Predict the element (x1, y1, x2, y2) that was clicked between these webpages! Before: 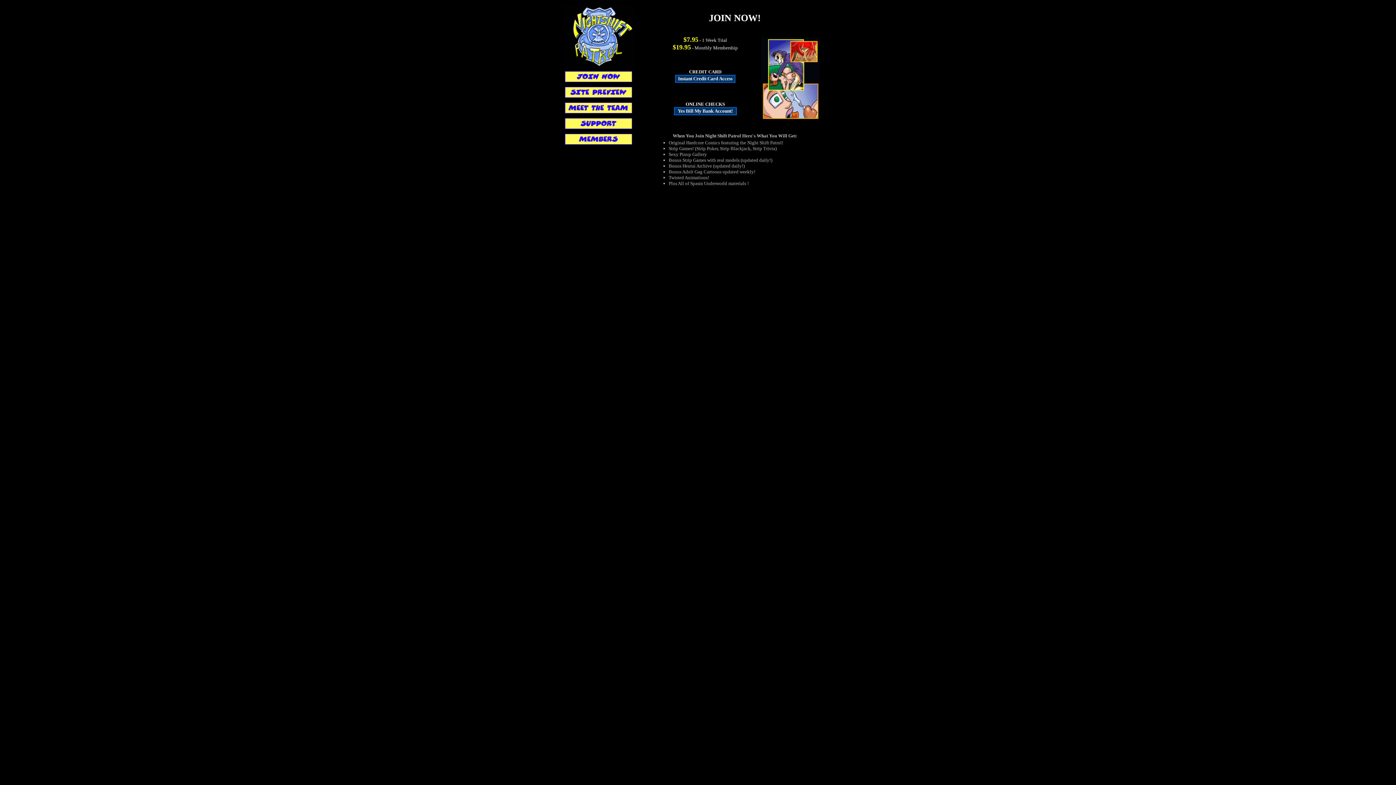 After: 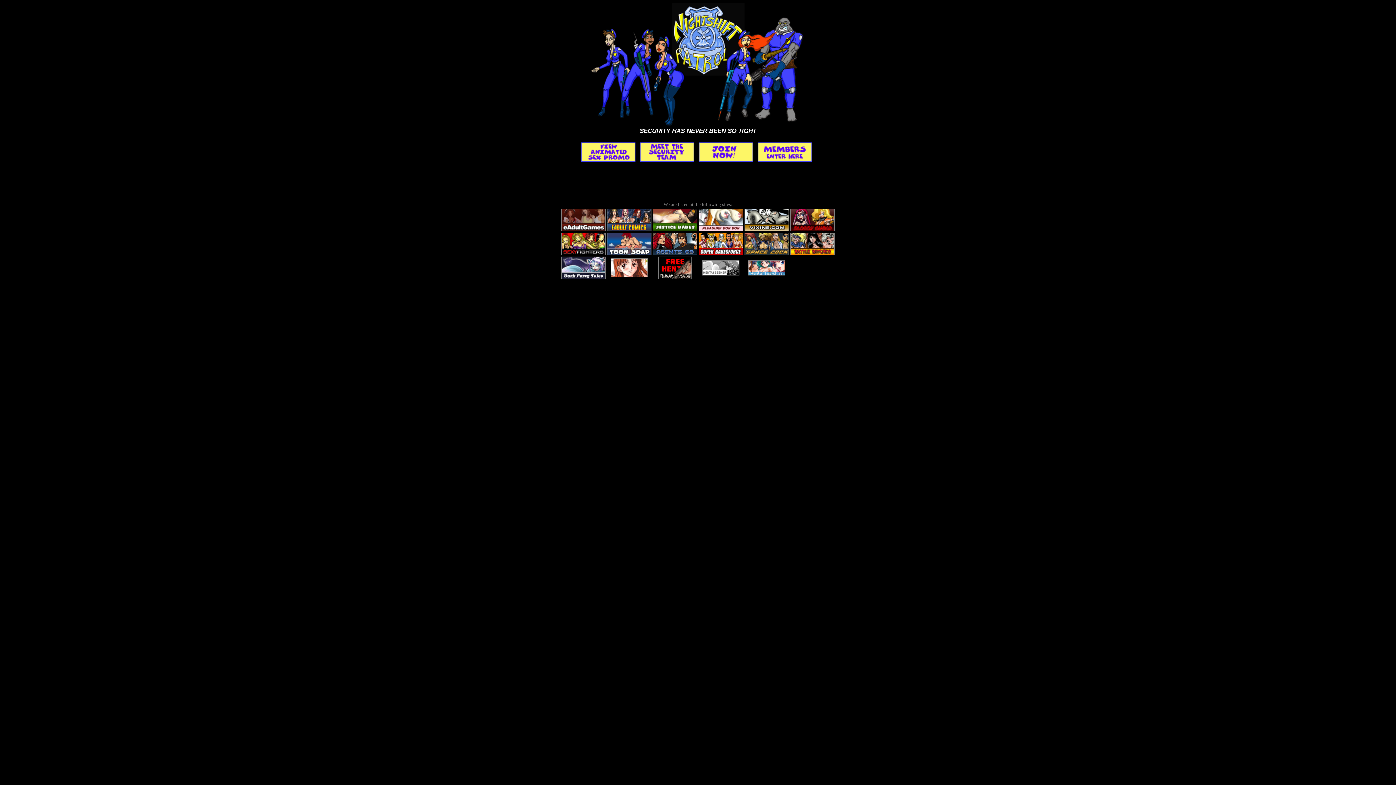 Action: bbox: (564, 62, 633, 69)